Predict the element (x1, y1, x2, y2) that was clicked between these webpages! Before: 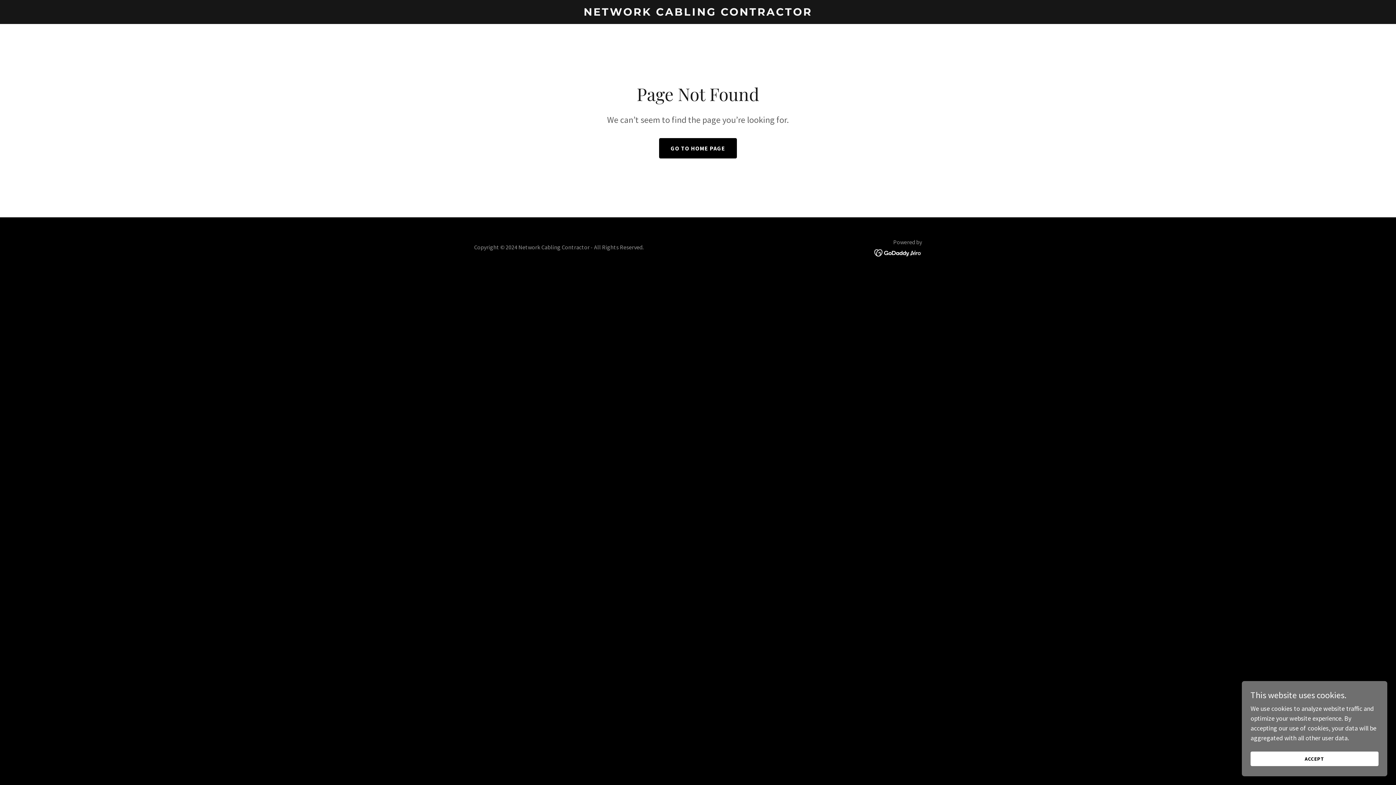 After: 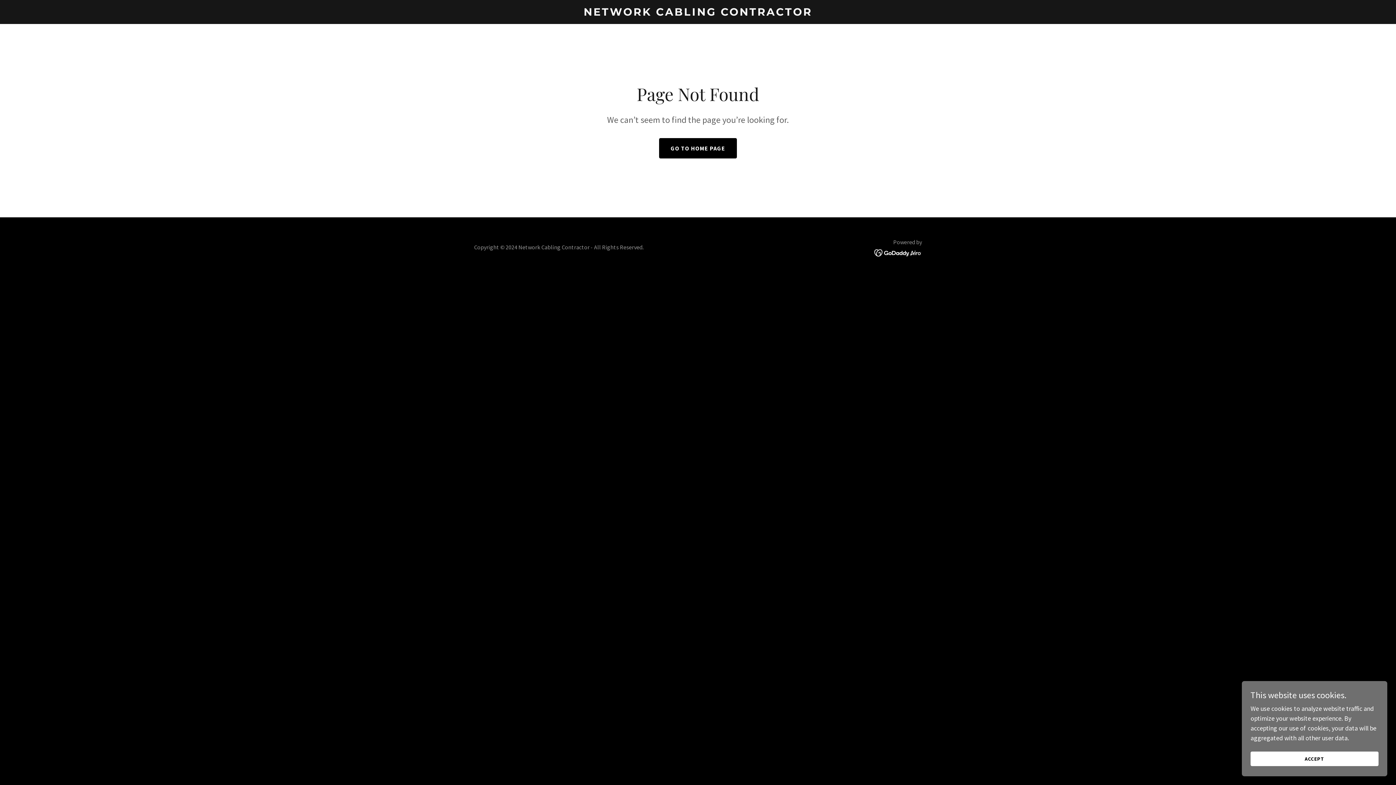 Action: bbox: (874, 248, 922, 256)